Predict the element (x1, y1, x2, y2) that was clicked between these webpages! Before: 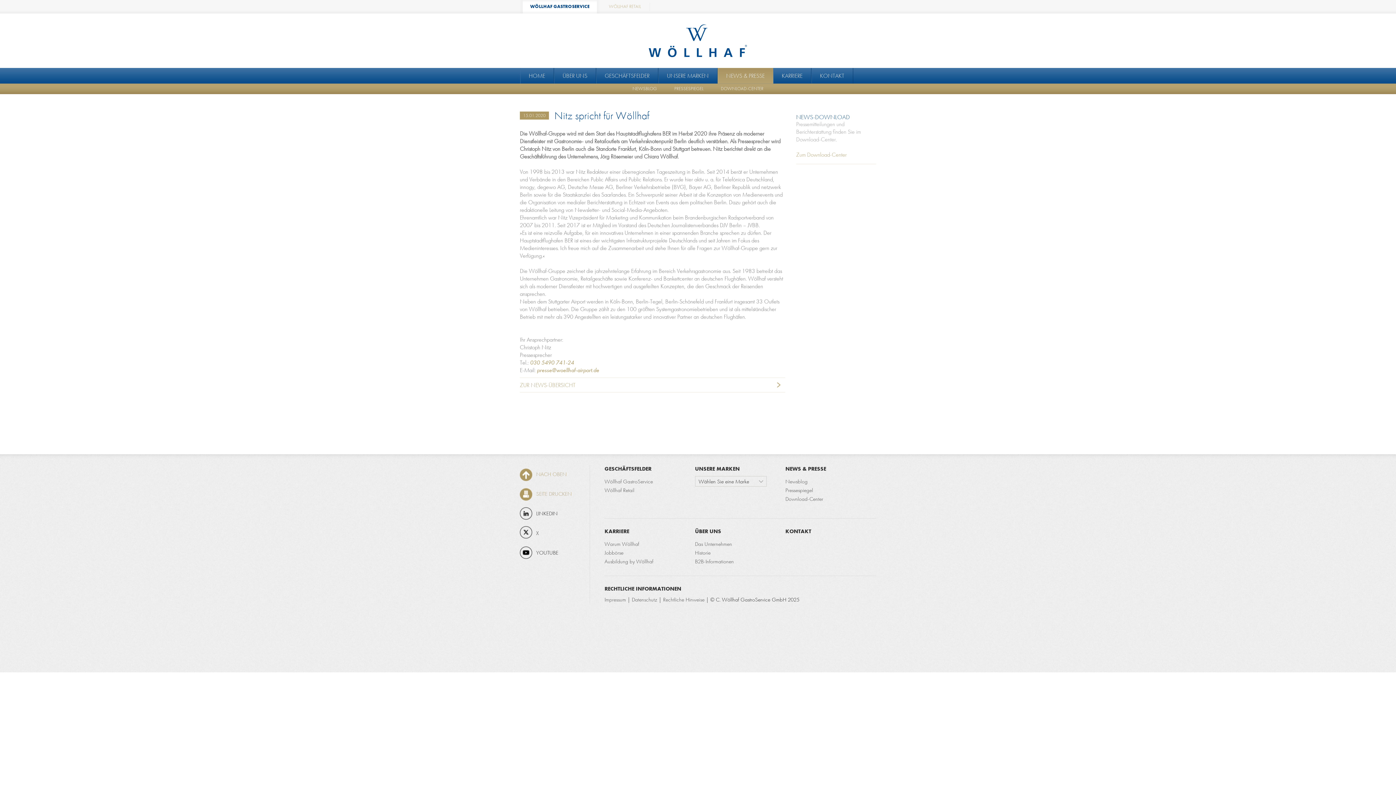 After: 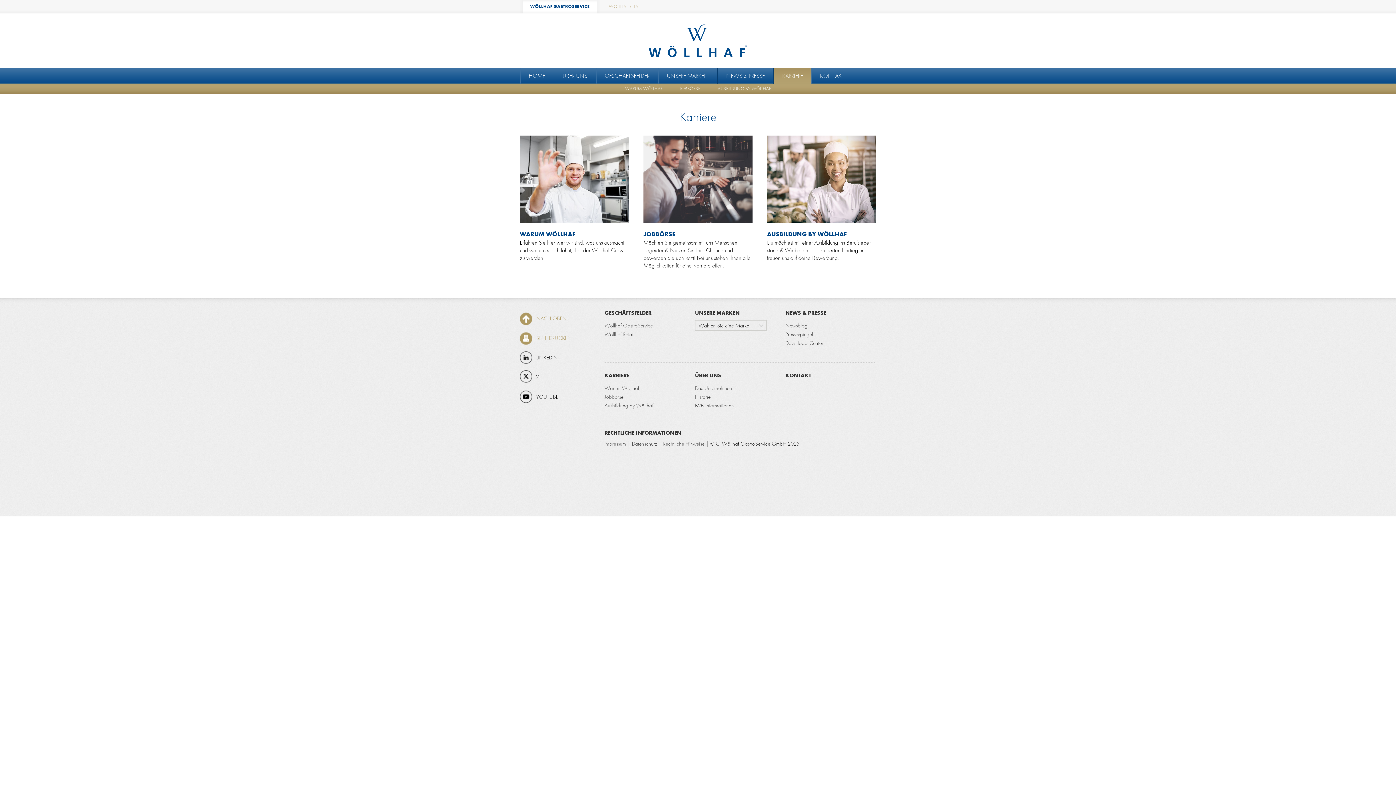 Action: label: KARRIERE bbox: (604, 528, 695, 536)